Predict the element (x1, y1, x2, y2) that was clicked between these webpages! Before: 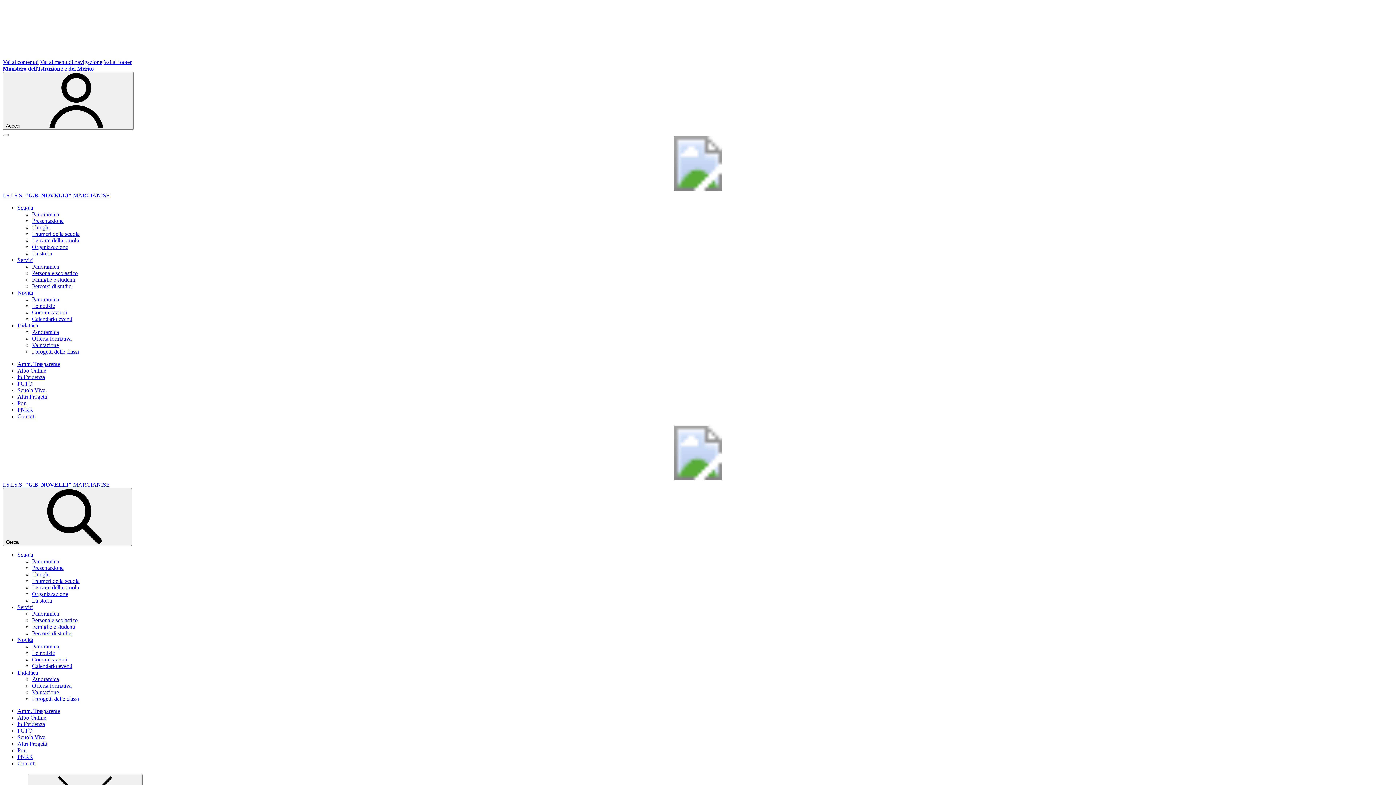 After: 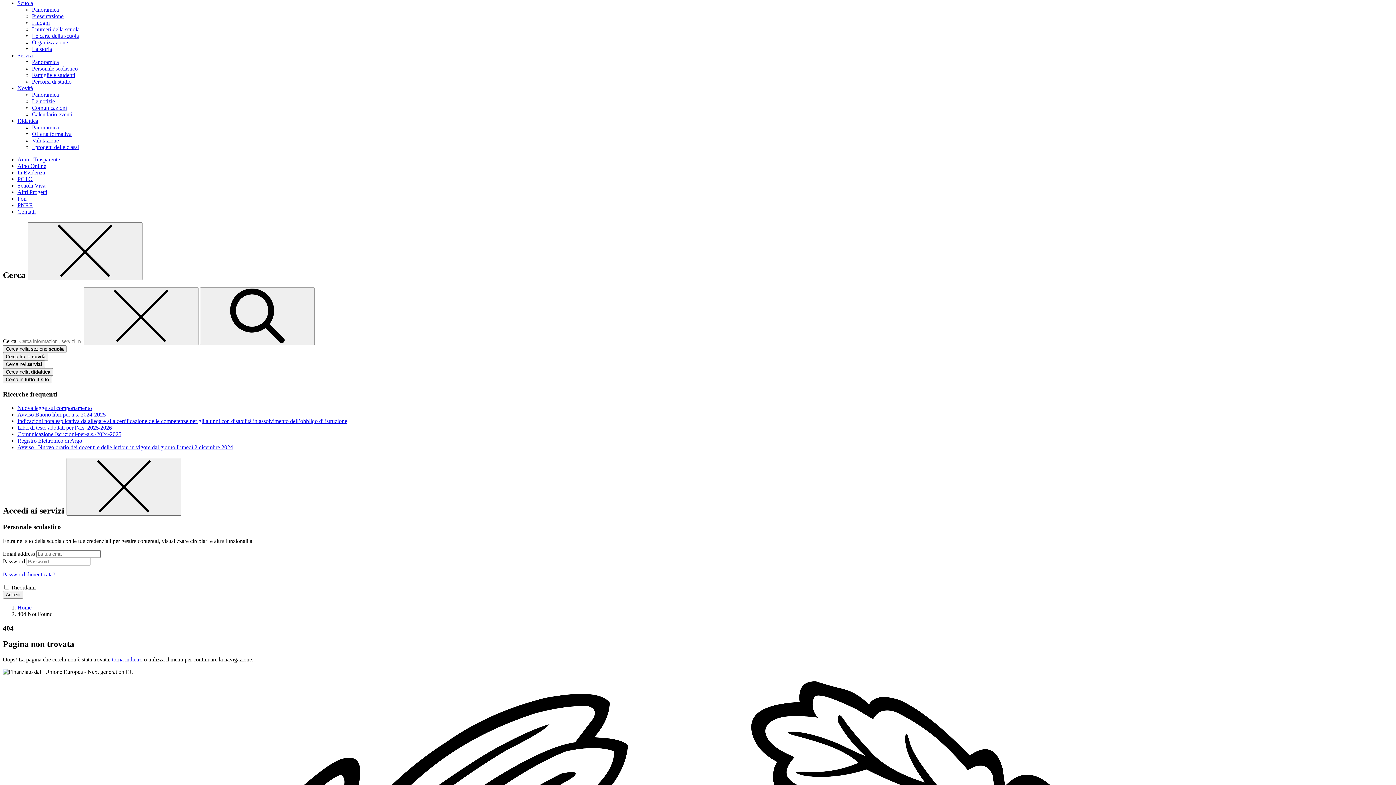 Action: label: Vai al menu di navigazione bbox: (40, 58, 102, 65)